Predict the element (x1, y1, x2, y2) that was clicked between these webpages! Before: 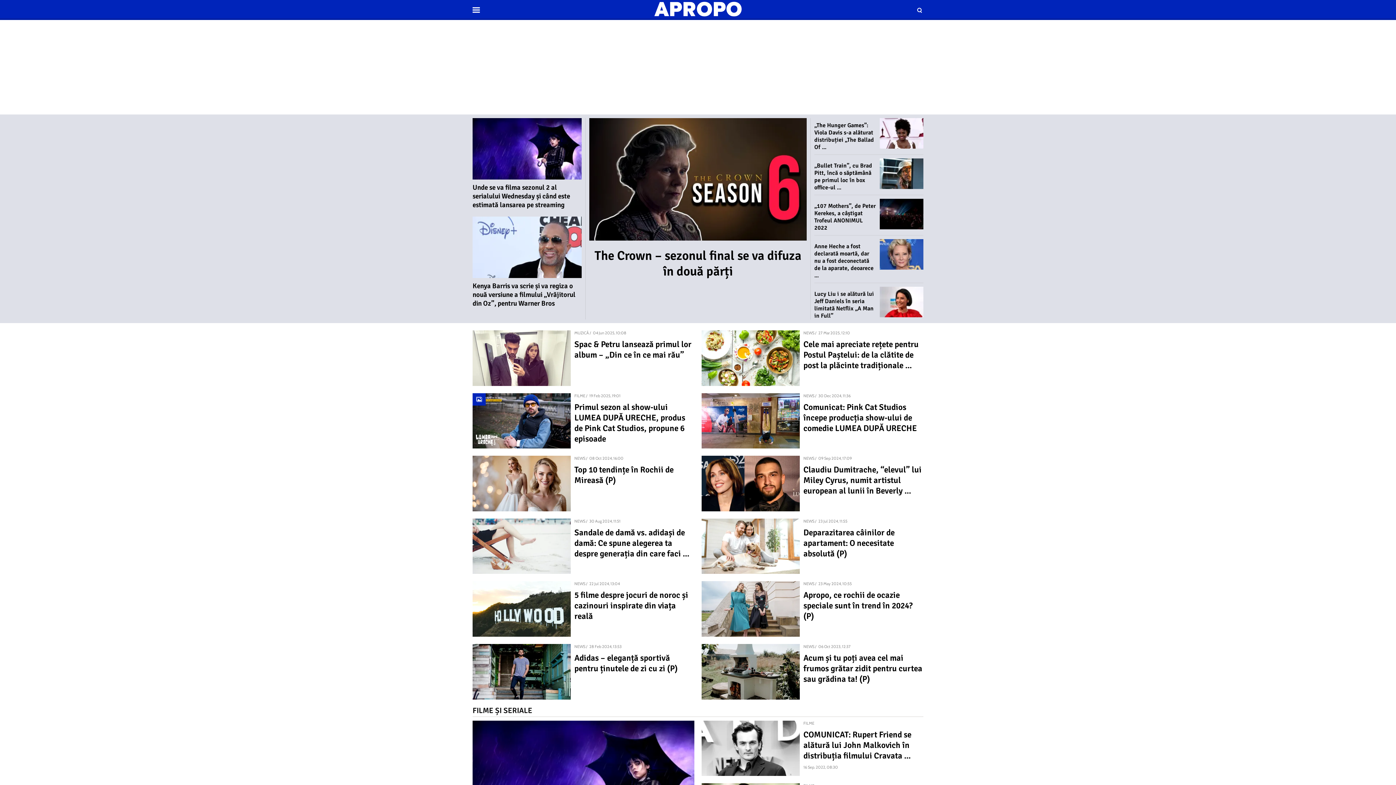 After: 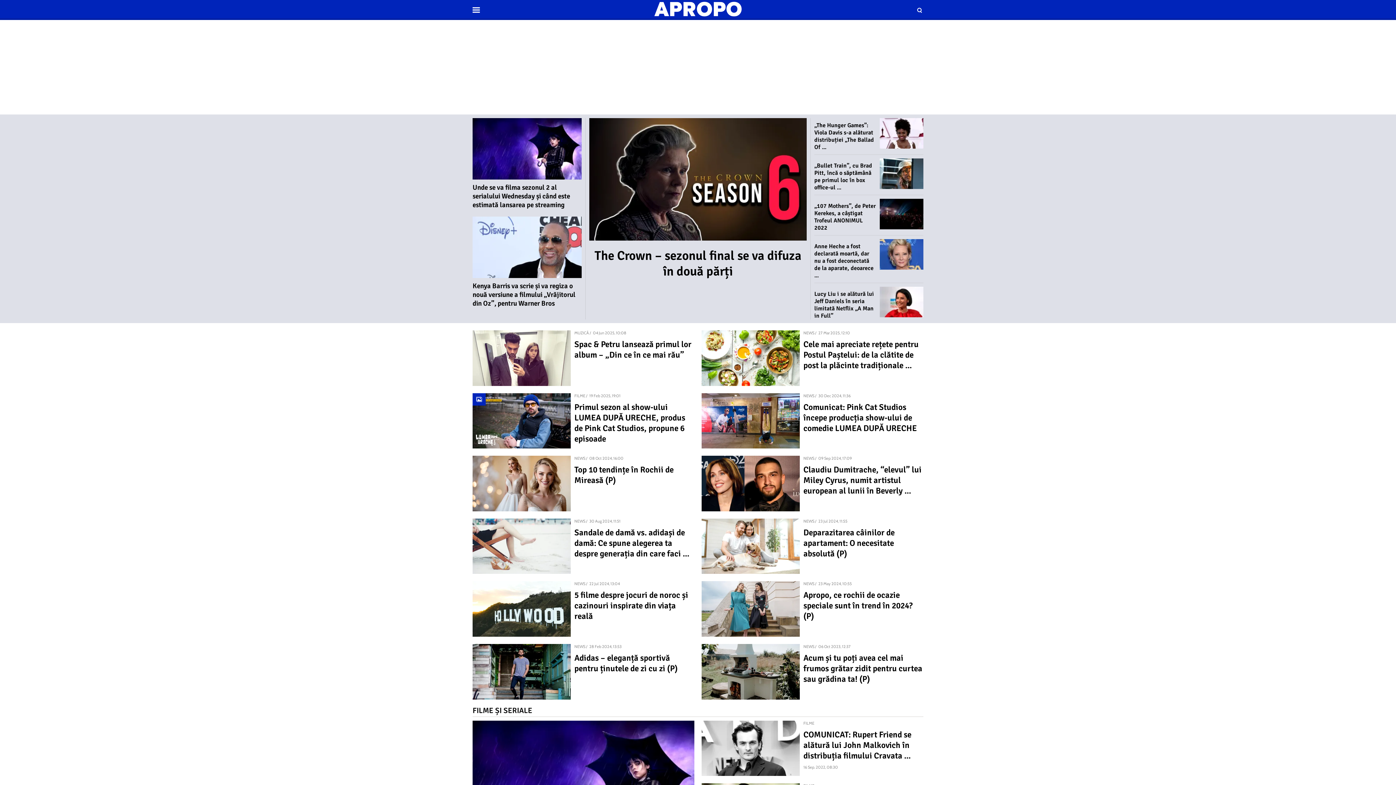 Action: bbox: (472, 1, 923, 16)